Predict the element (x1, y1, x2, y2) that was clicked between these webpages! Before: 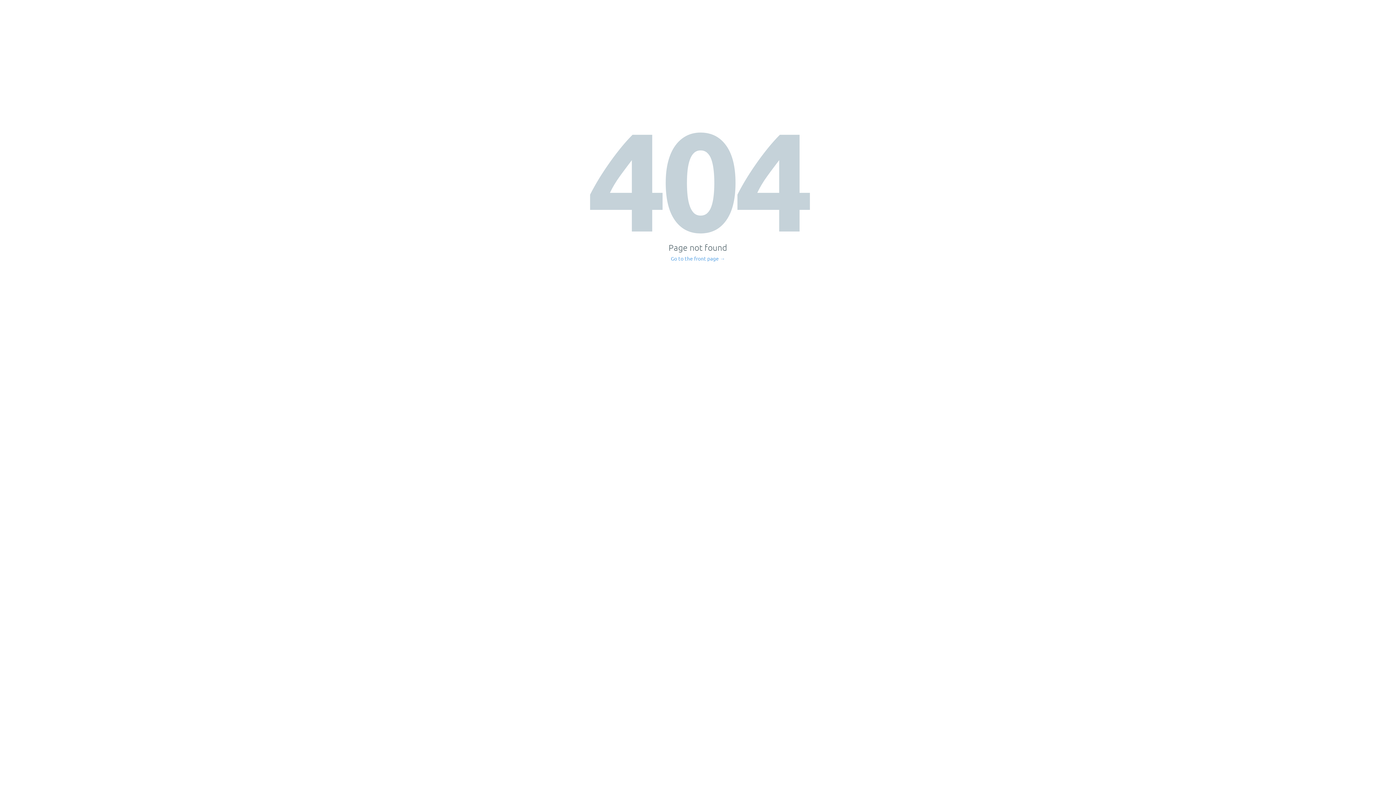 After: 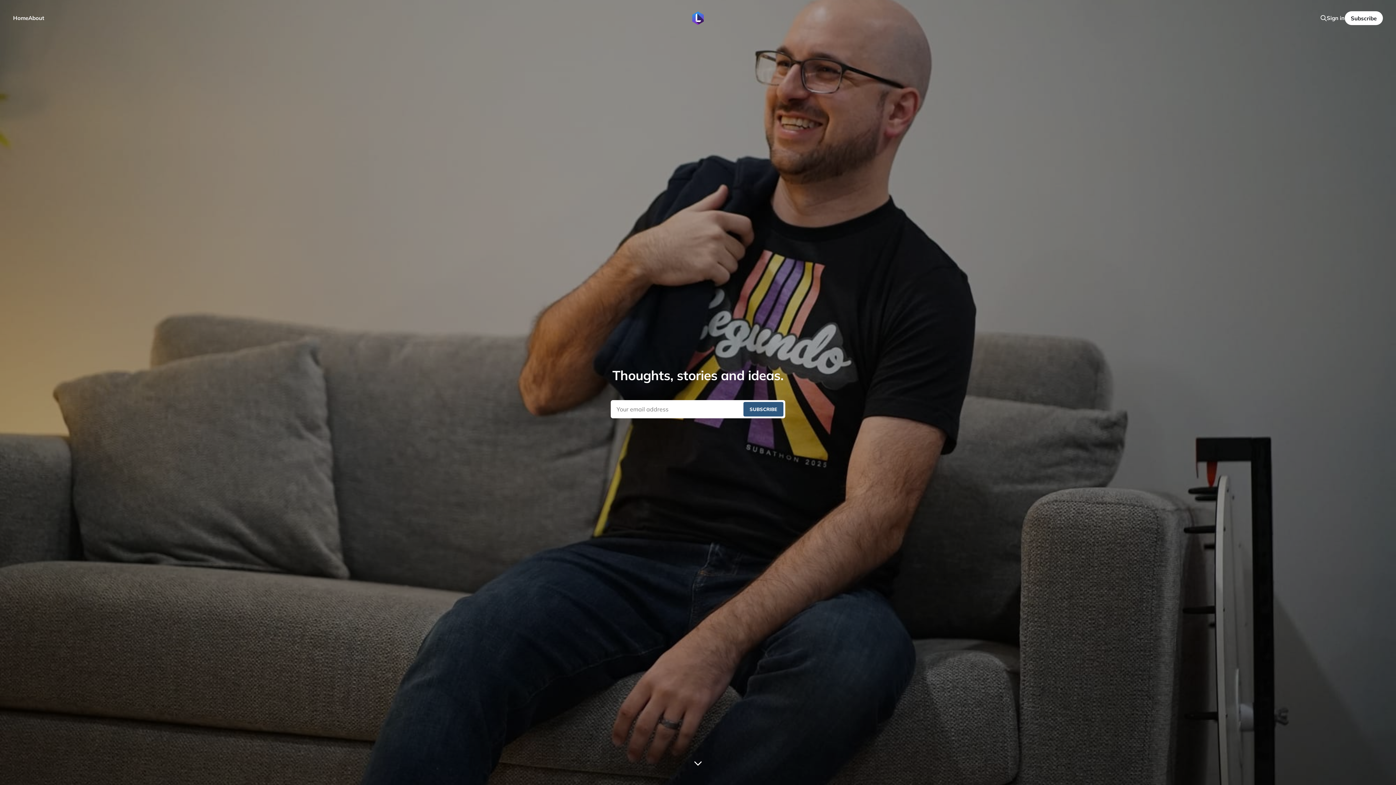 Action: bbox: (671, 256, 725, 261) label: Go to the front page →